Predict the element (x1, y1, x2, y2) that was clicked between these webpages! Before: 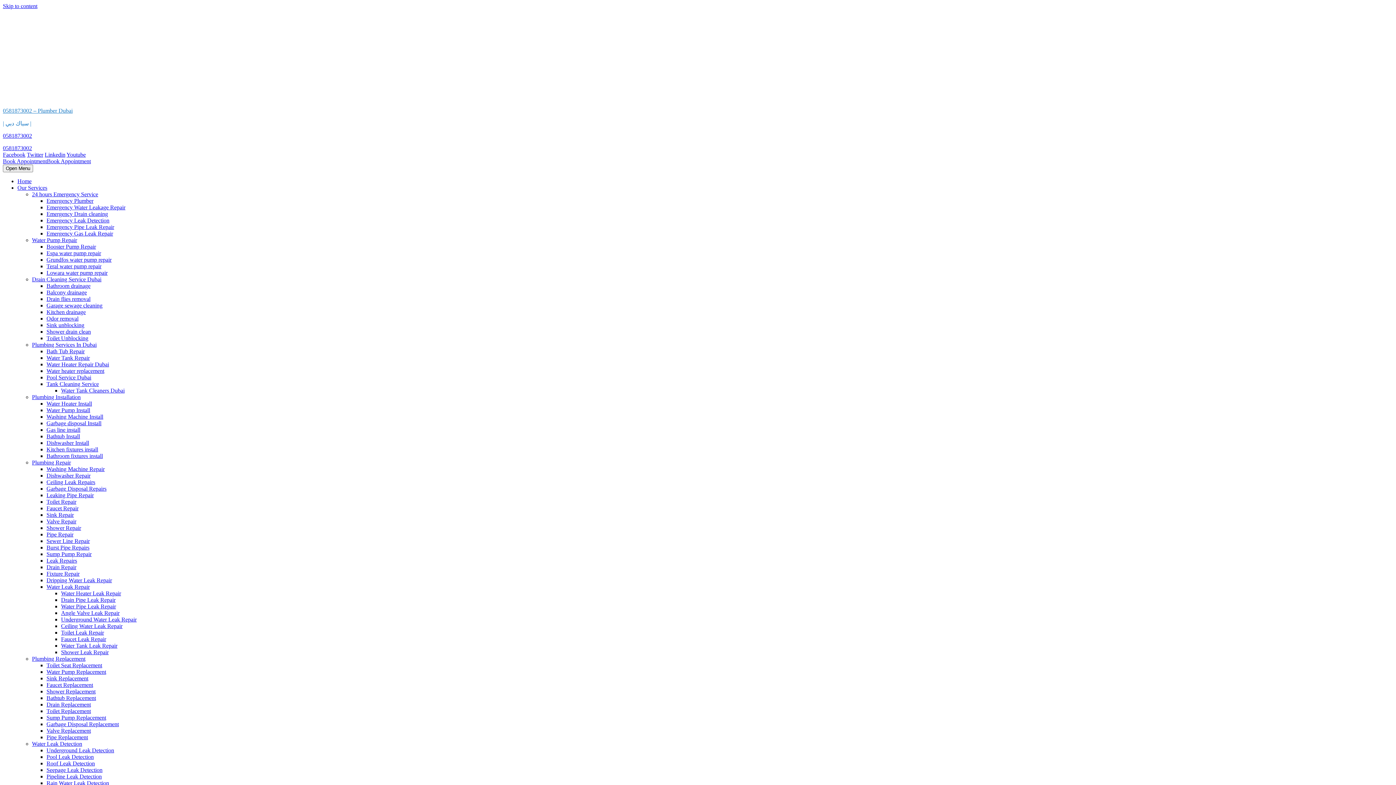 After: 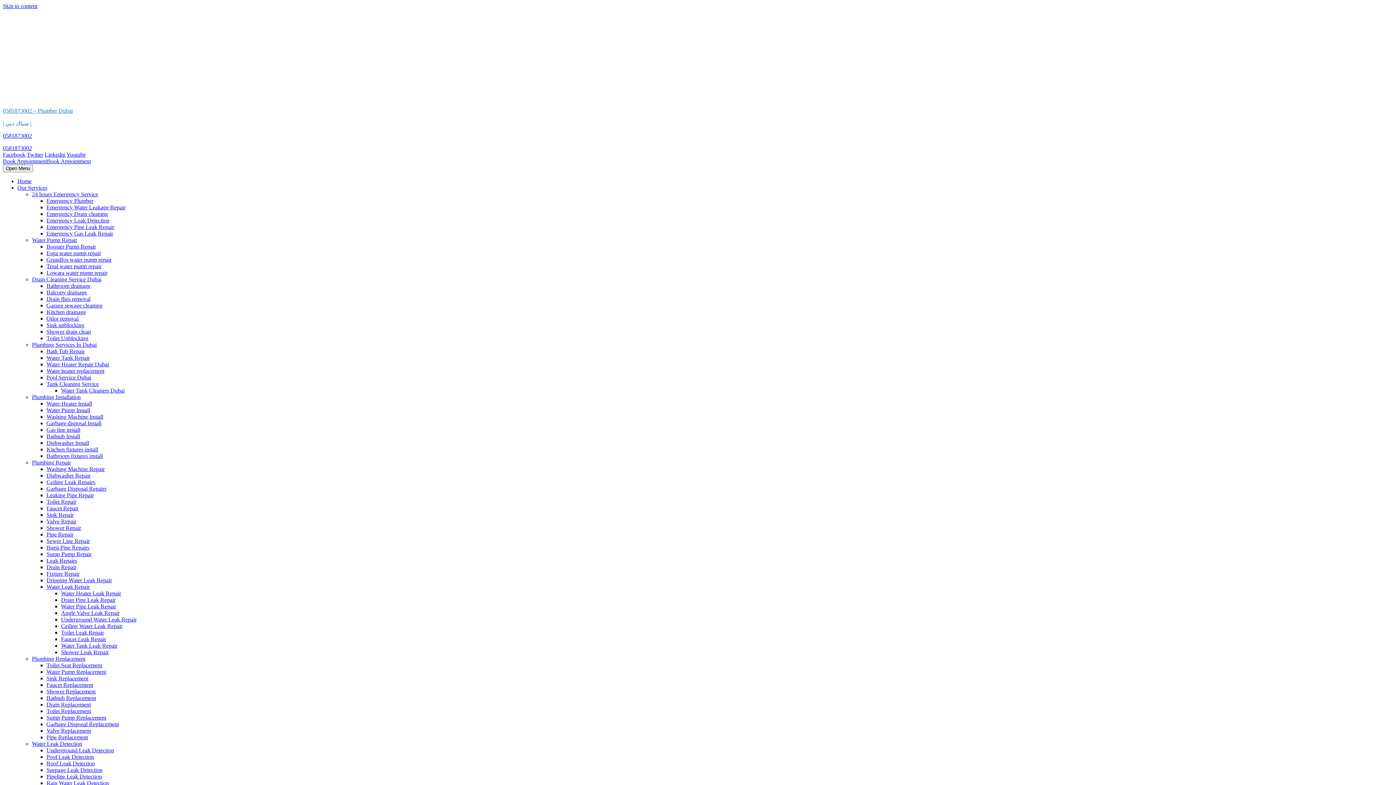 Action: bbox: (61, 590, 121, 596) label: Water Heater Leak Repair